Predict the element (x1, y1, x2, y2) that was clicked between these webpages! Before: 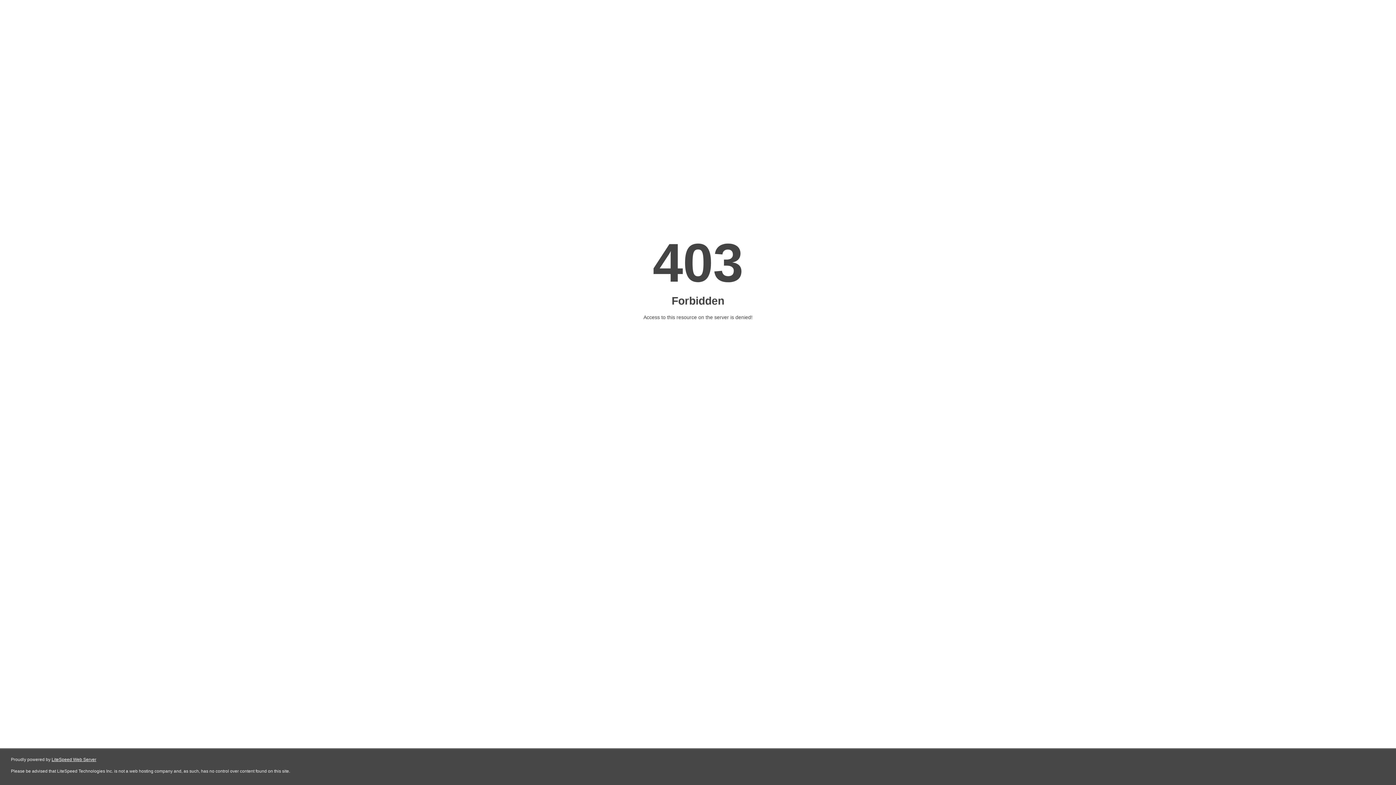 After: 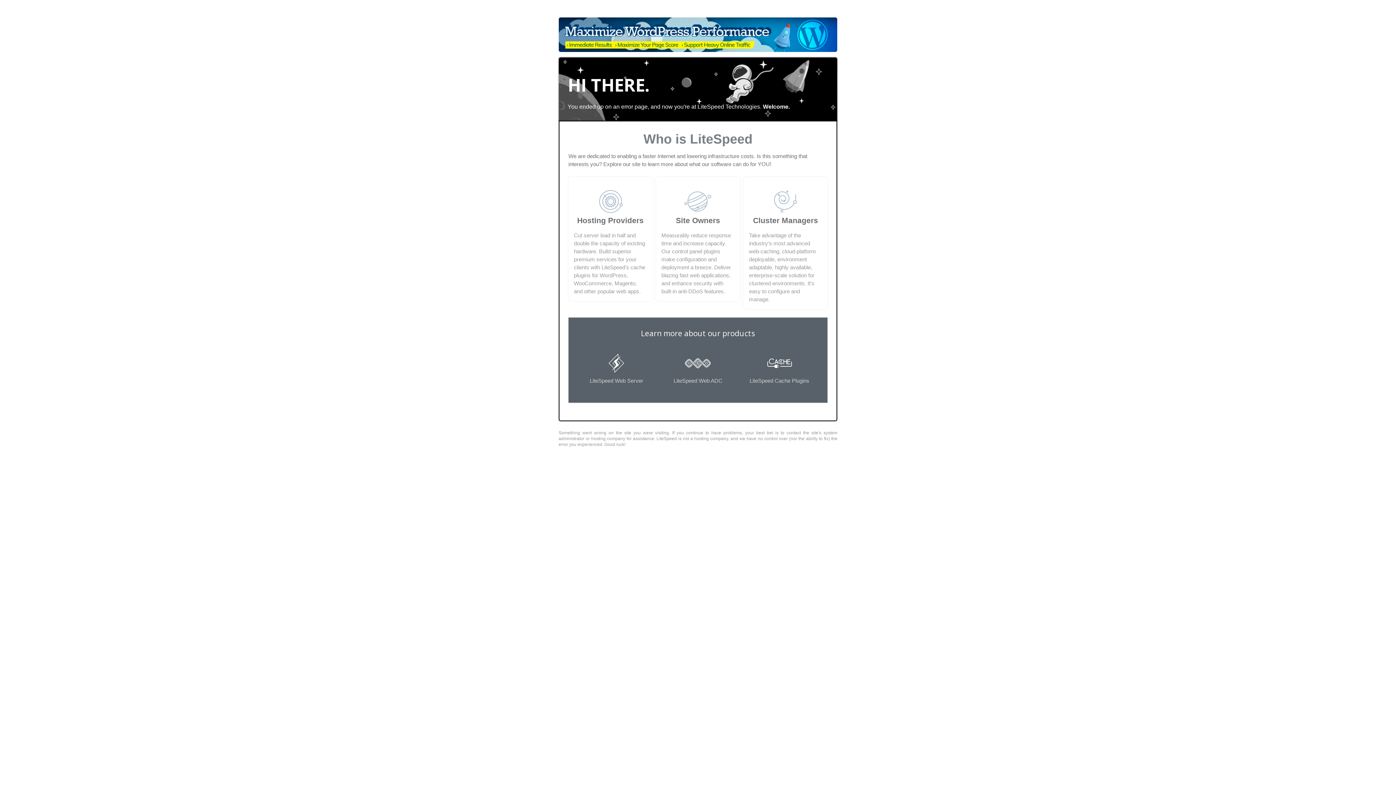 Action: bbox: (51, 757, 96, 762) label: LiteSpeed Web Server